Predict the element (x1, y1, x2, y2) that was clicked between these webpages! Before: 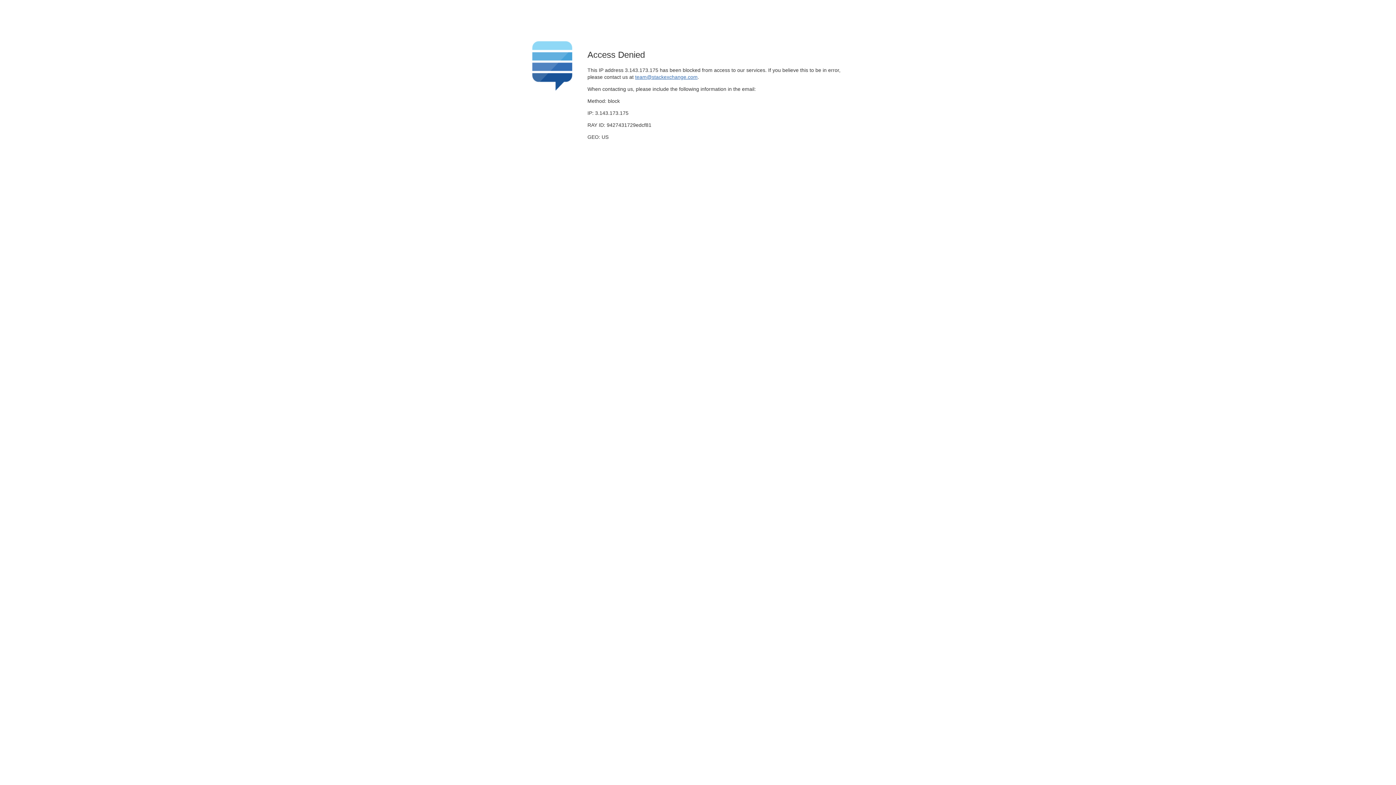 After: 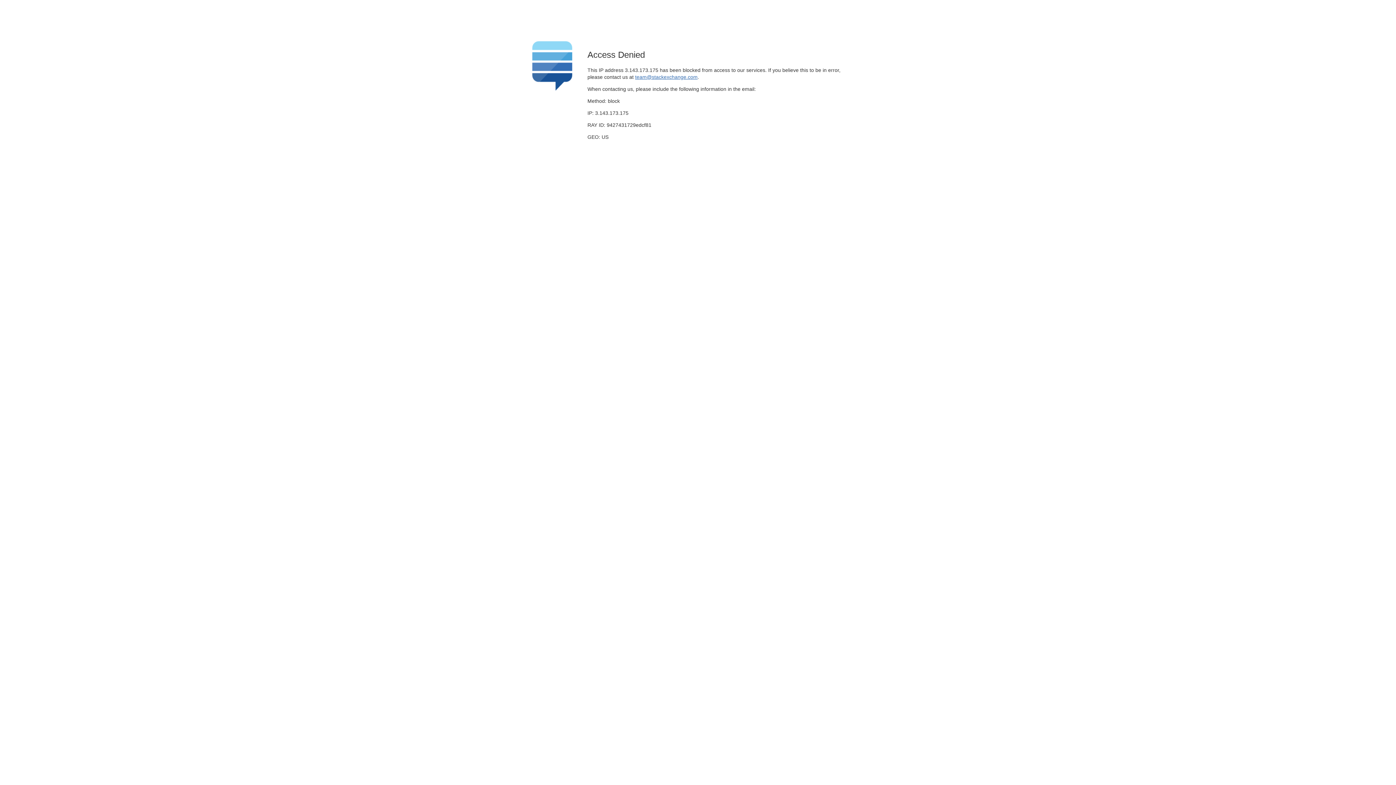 Action: bbox: (635, 74, 697, 79) label: team@stackexchange.com